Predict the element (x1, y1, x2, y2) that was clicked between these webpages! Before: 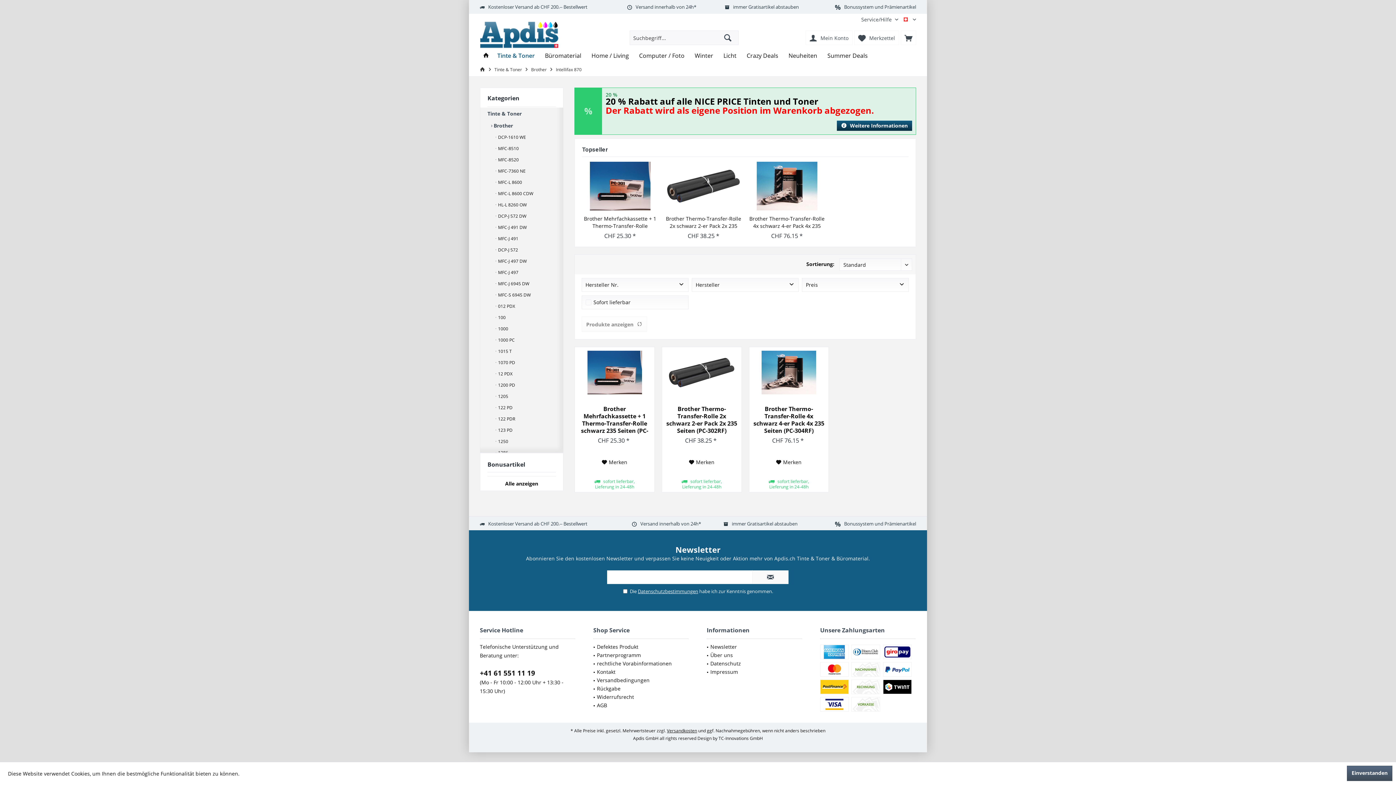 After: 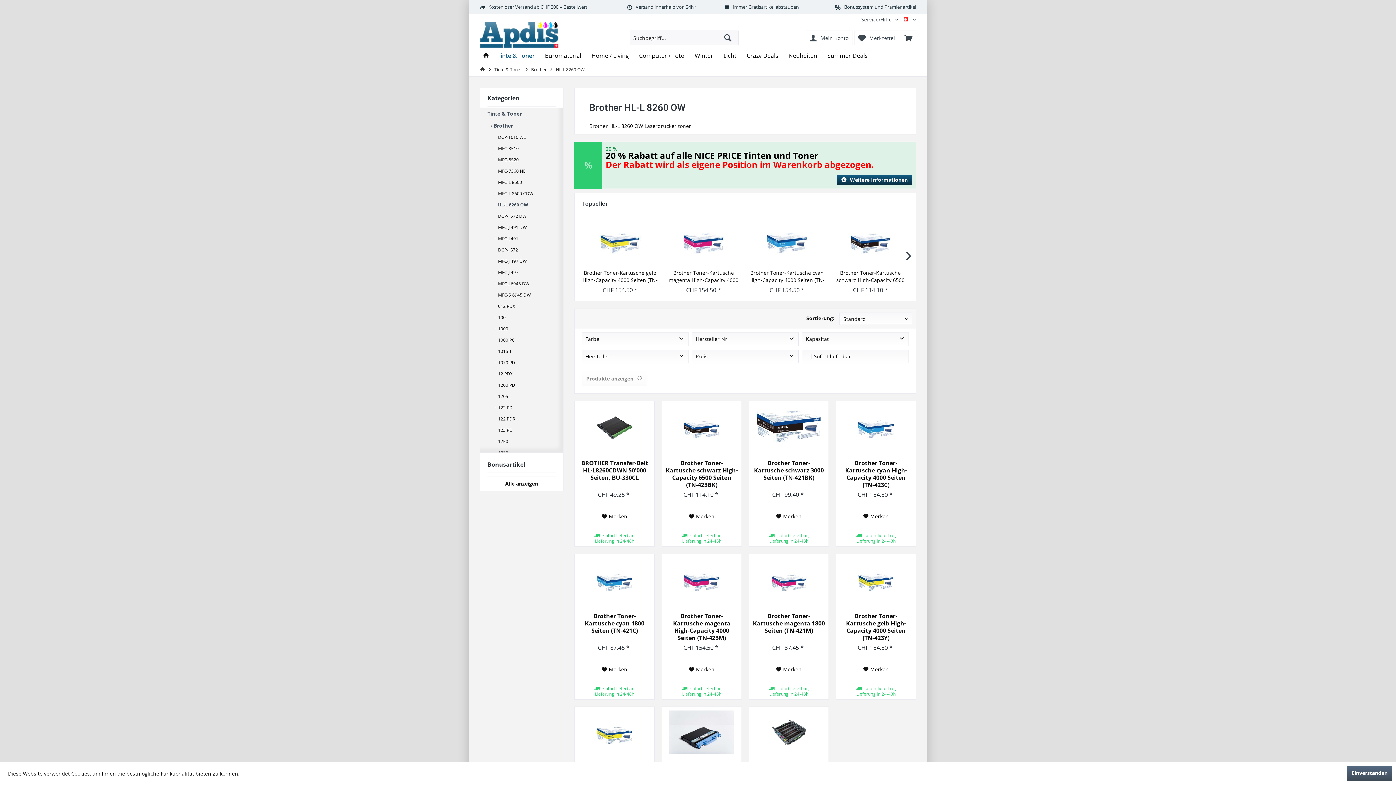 Action: label:  HL-L 8260 OW bbox: (494, 199, 556, 210)